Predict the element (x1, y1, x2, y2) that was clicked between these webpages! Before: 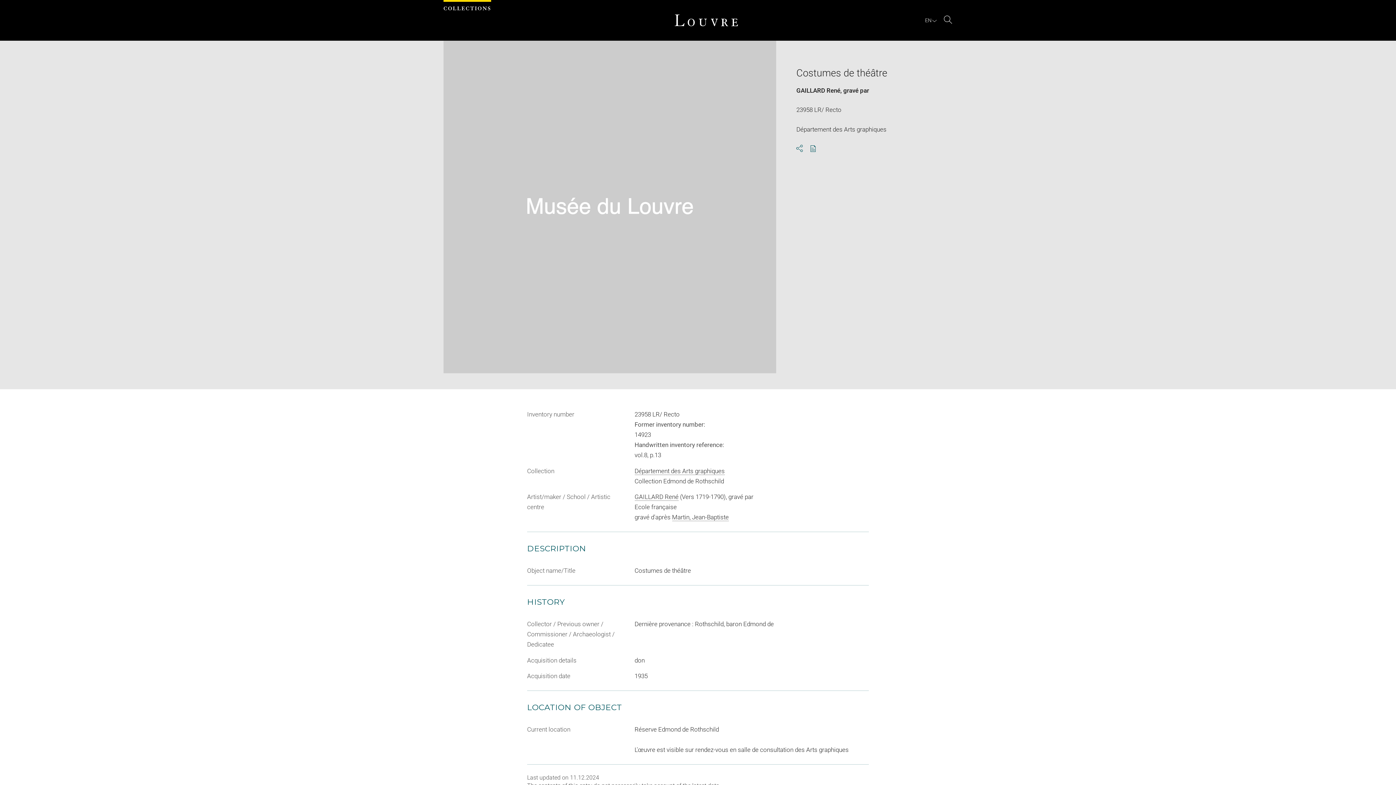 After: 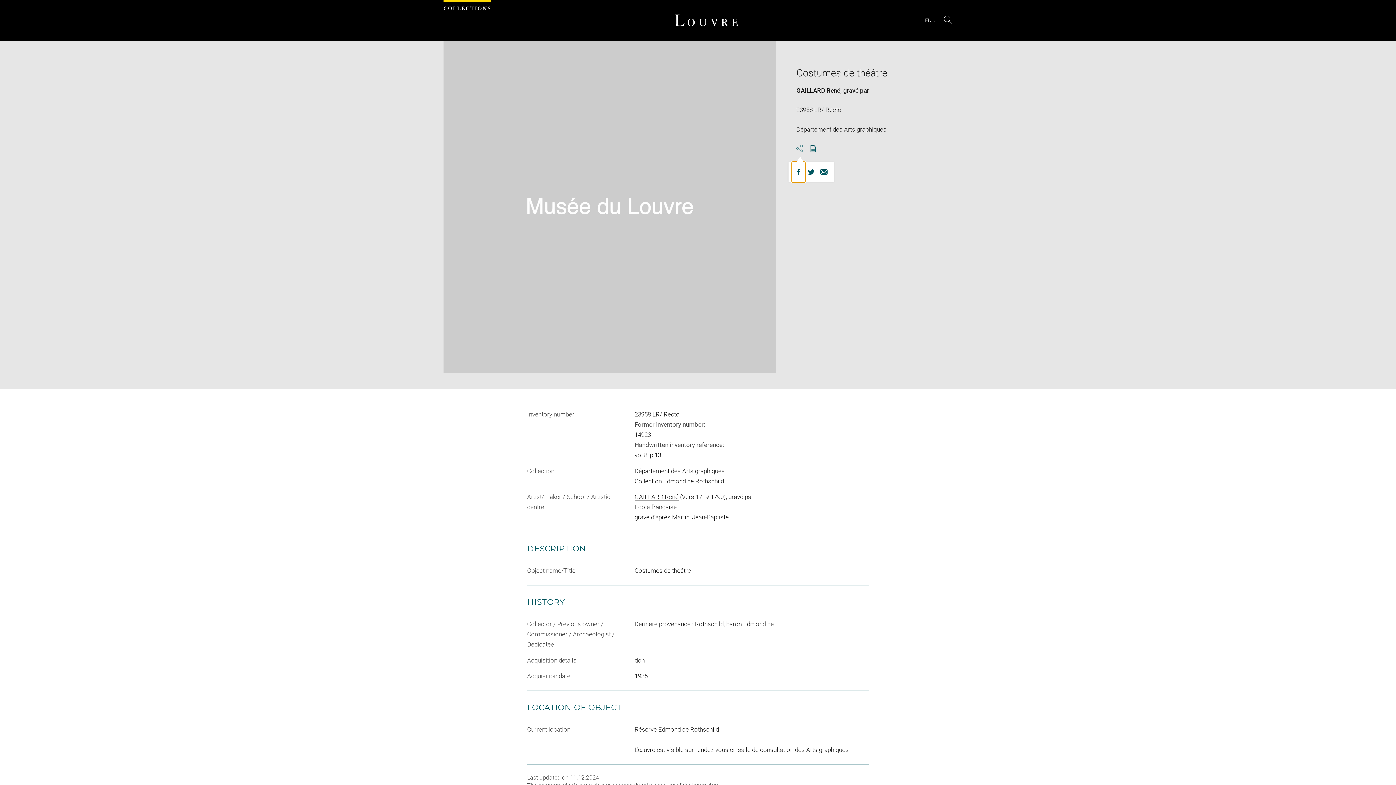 Action: bbox: (796, 144, 803, 152) label: Share